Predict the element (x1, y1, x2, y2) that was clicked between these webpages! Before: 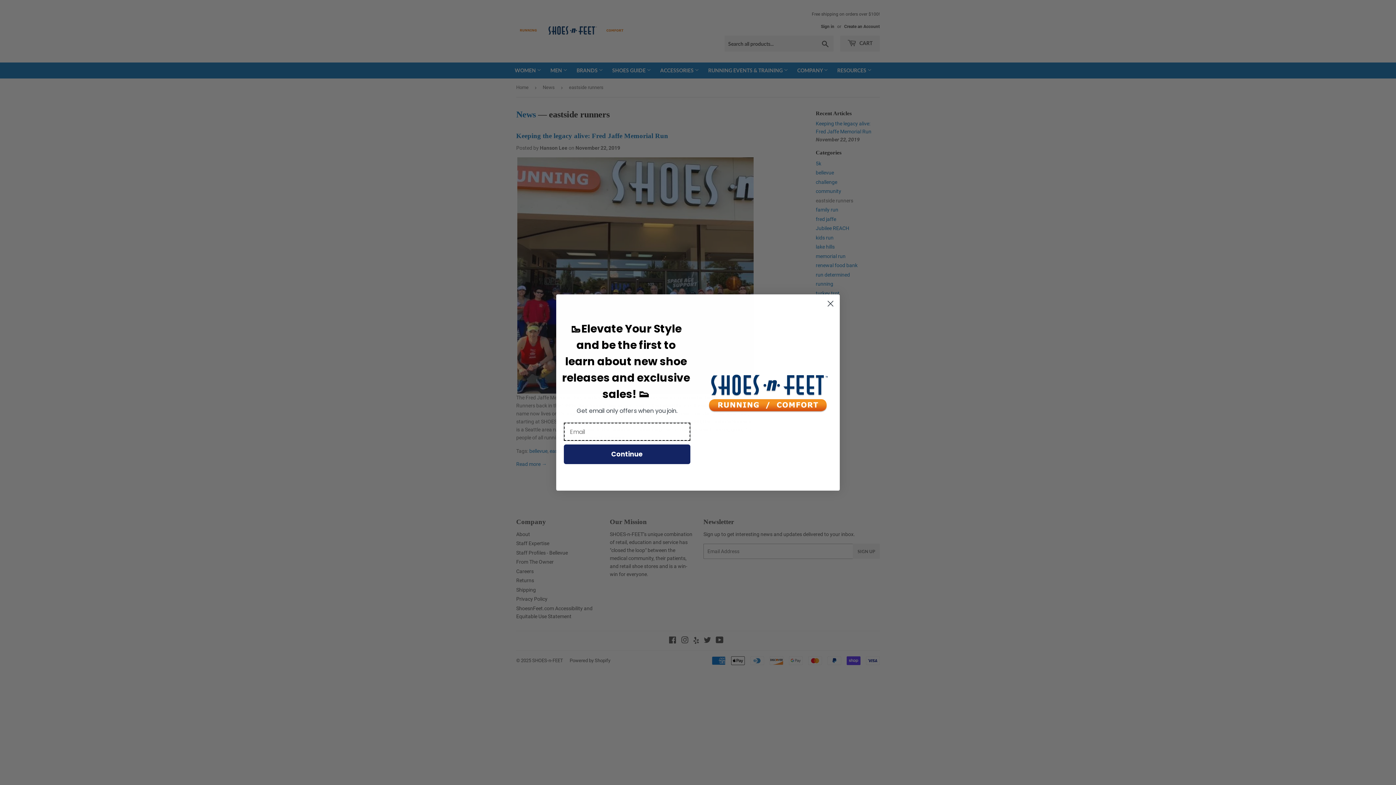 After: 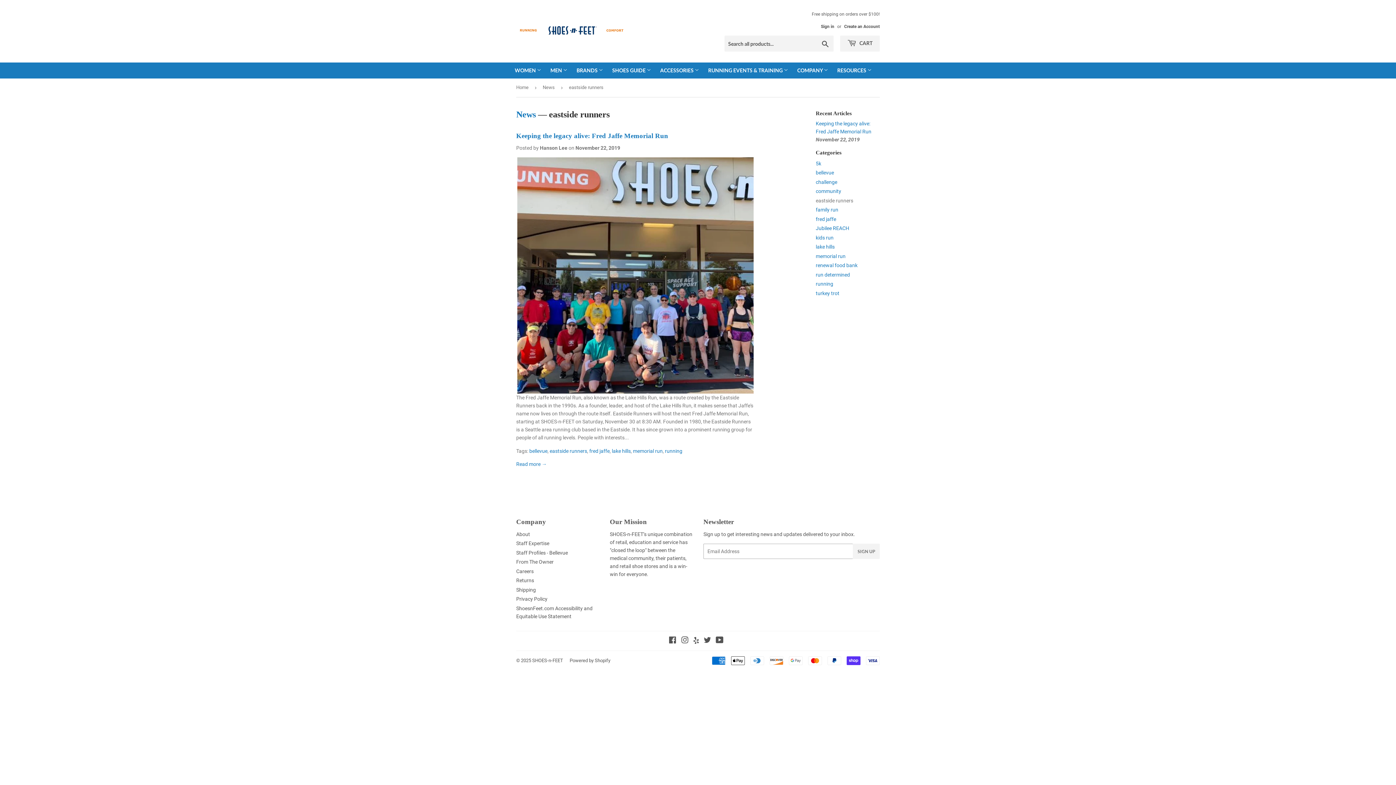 Action: label: Close dialog bbox: (824, 297, 837, 310)